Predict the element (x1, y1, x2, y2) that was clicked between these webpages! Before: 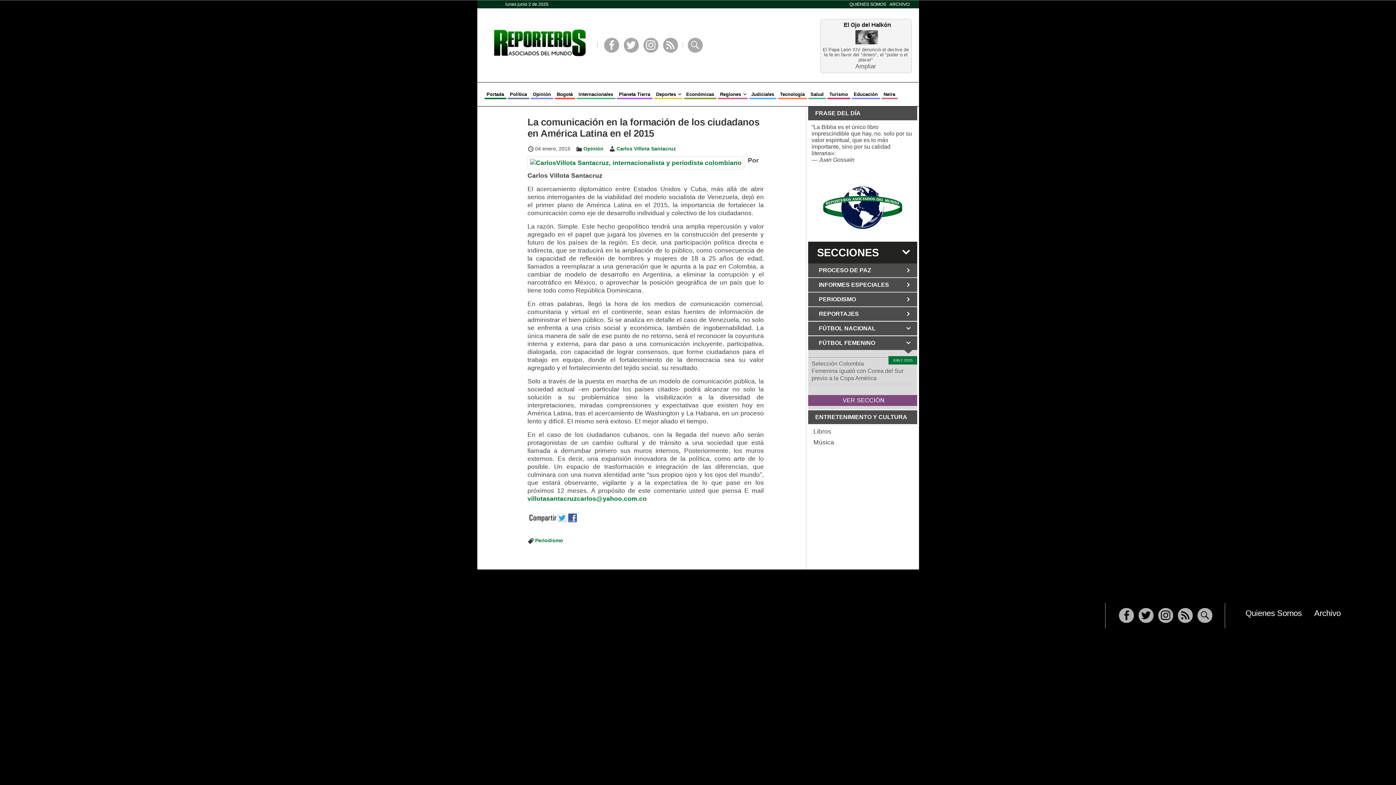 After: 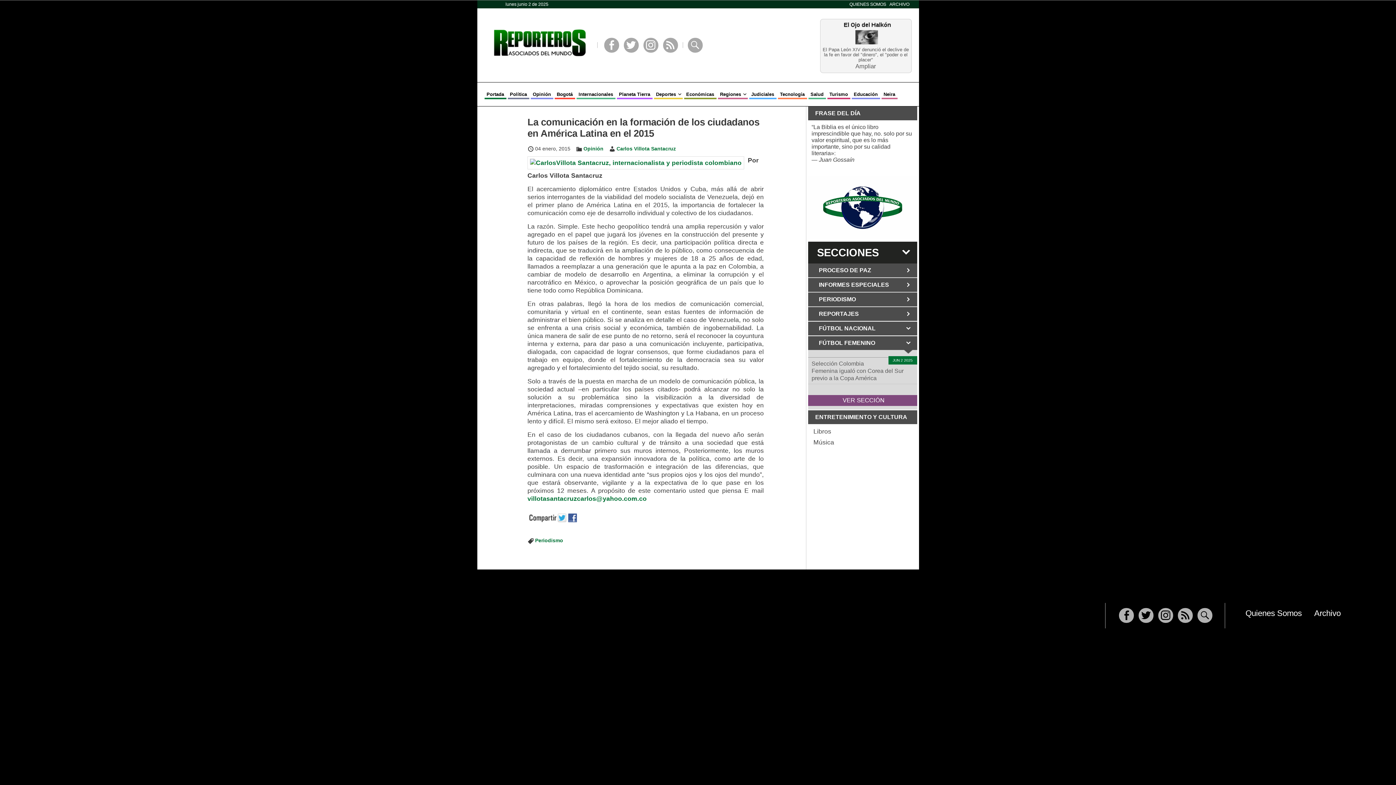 Action: label: villotasantacruzcarlos@yahoo.com.co bbox: (527, 495, 646, 502)